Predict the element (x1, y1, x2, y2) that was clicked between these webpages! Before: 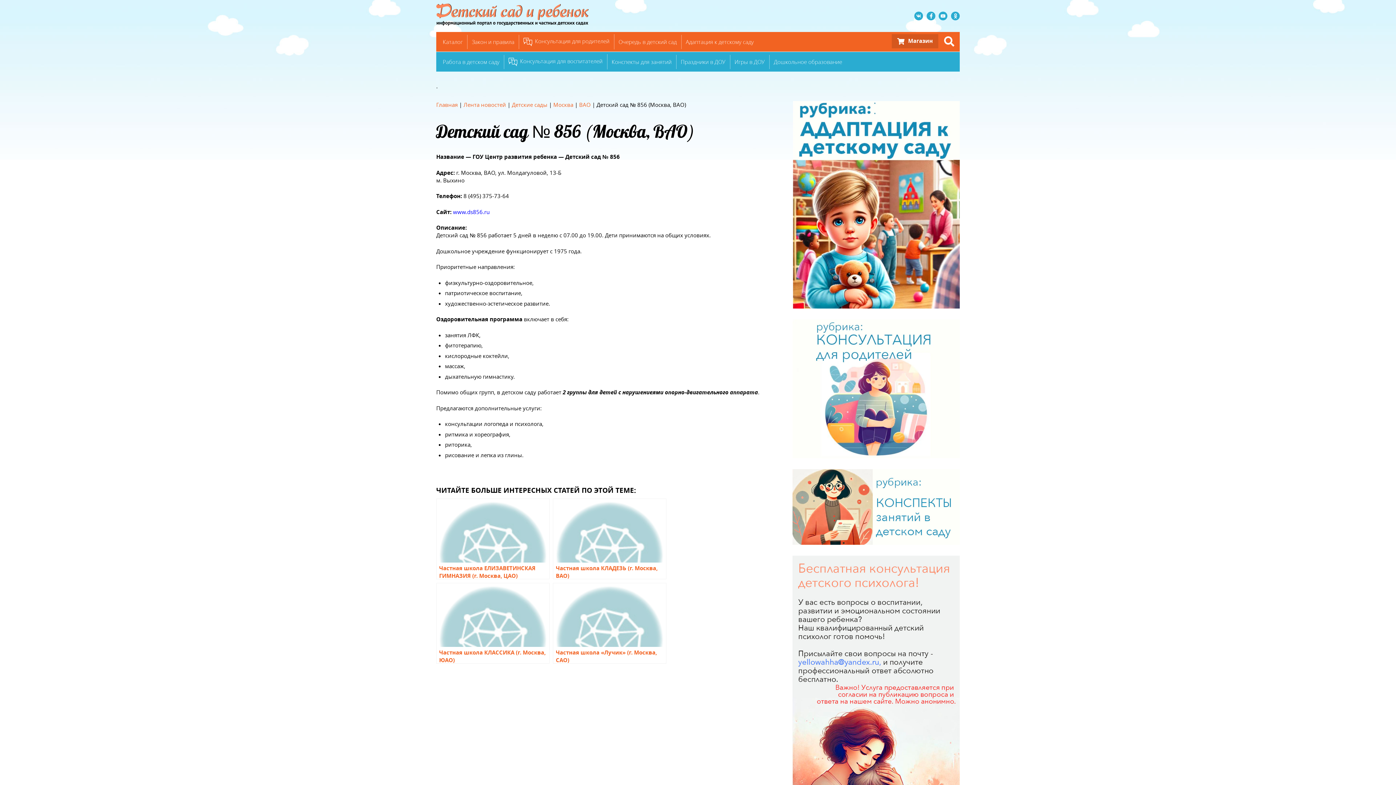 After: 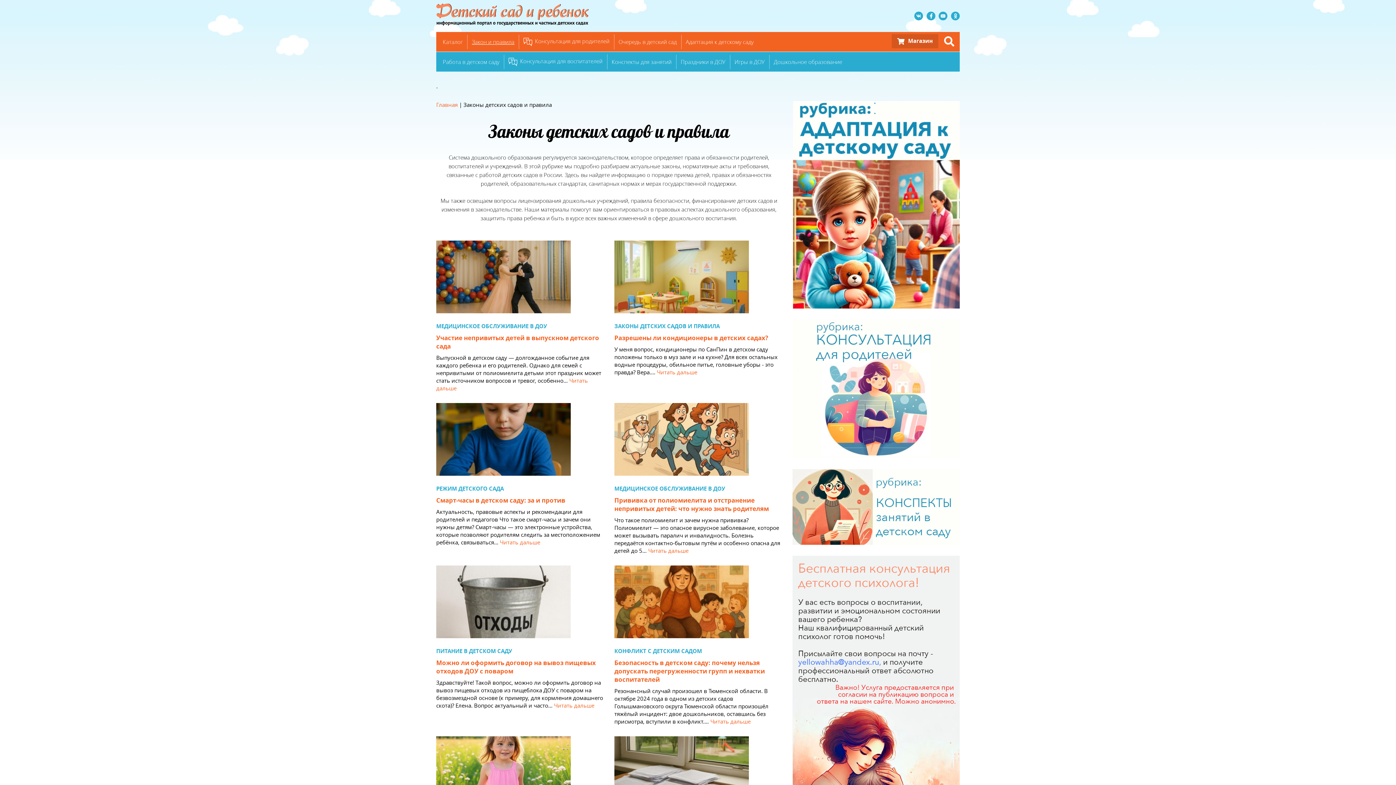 Action: bbox: (467, 34, 519, 48) label: Закон и правила